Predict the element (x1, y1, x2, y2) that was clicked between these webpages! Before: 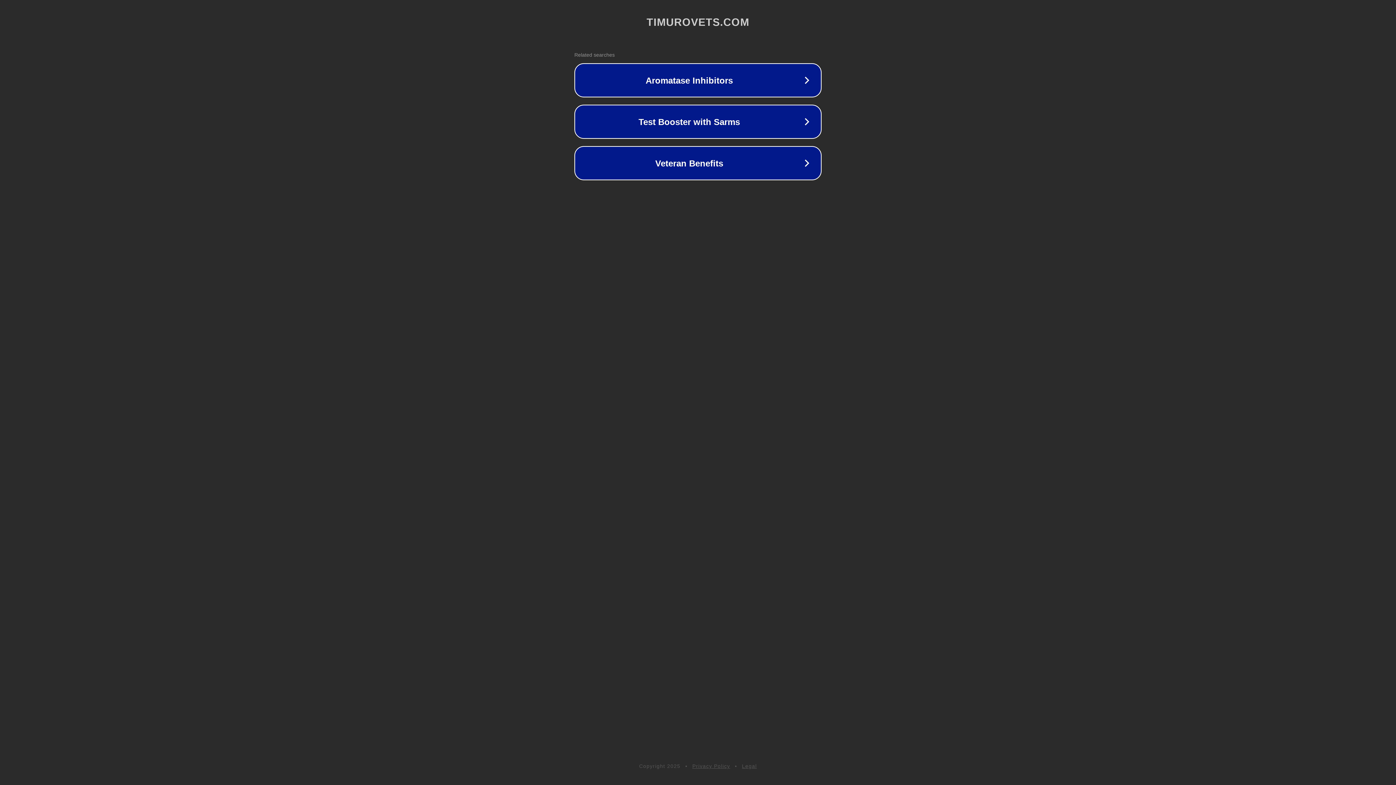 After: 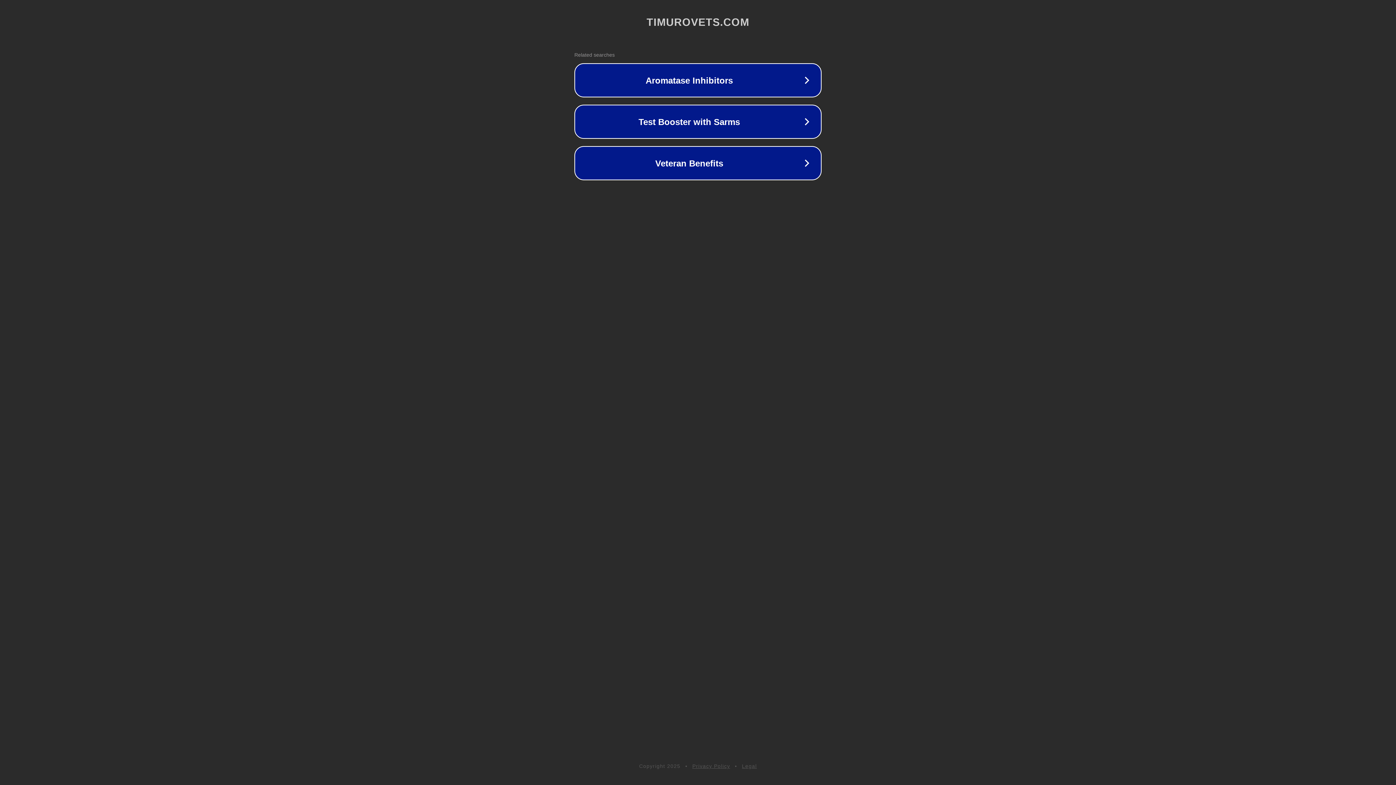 Action: bbox: (742, 763, 757, 769) label: Legal